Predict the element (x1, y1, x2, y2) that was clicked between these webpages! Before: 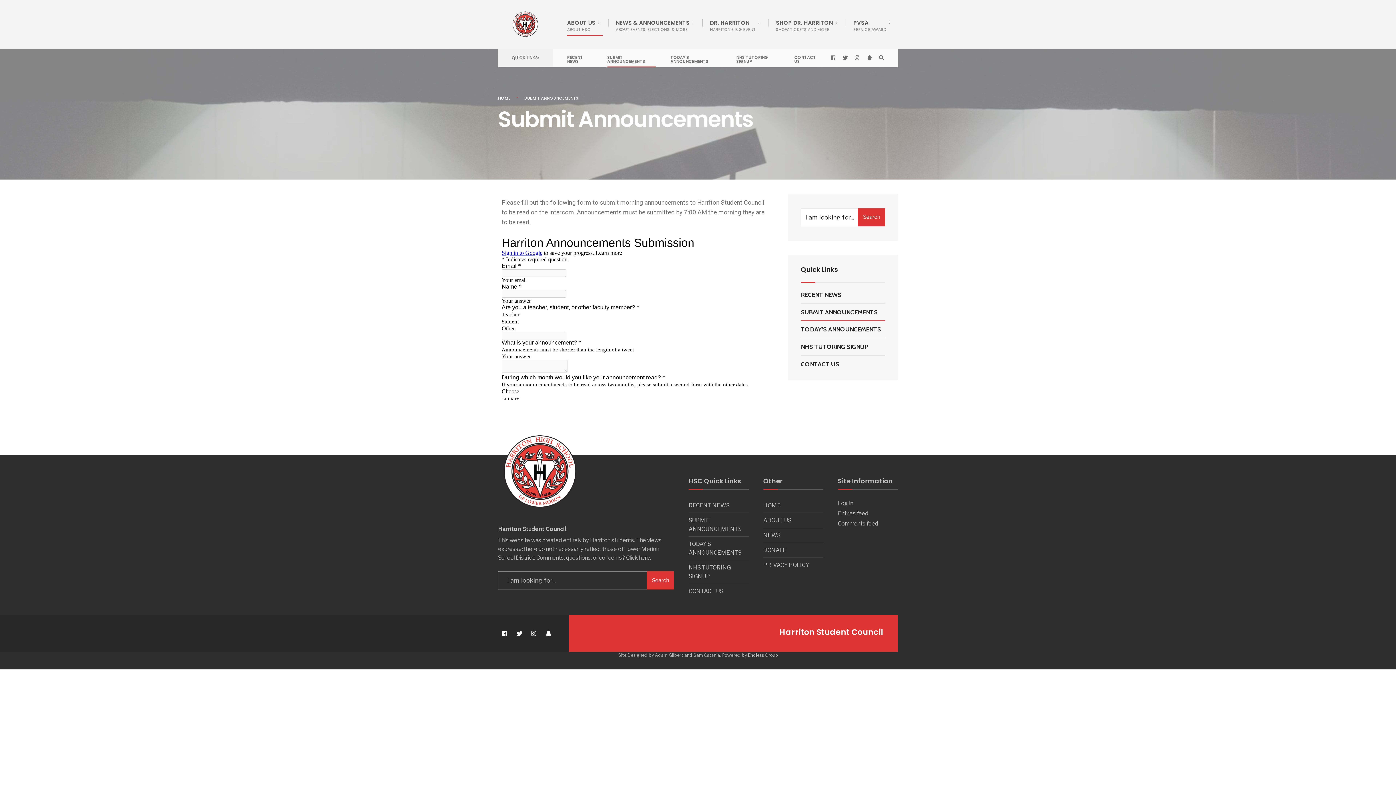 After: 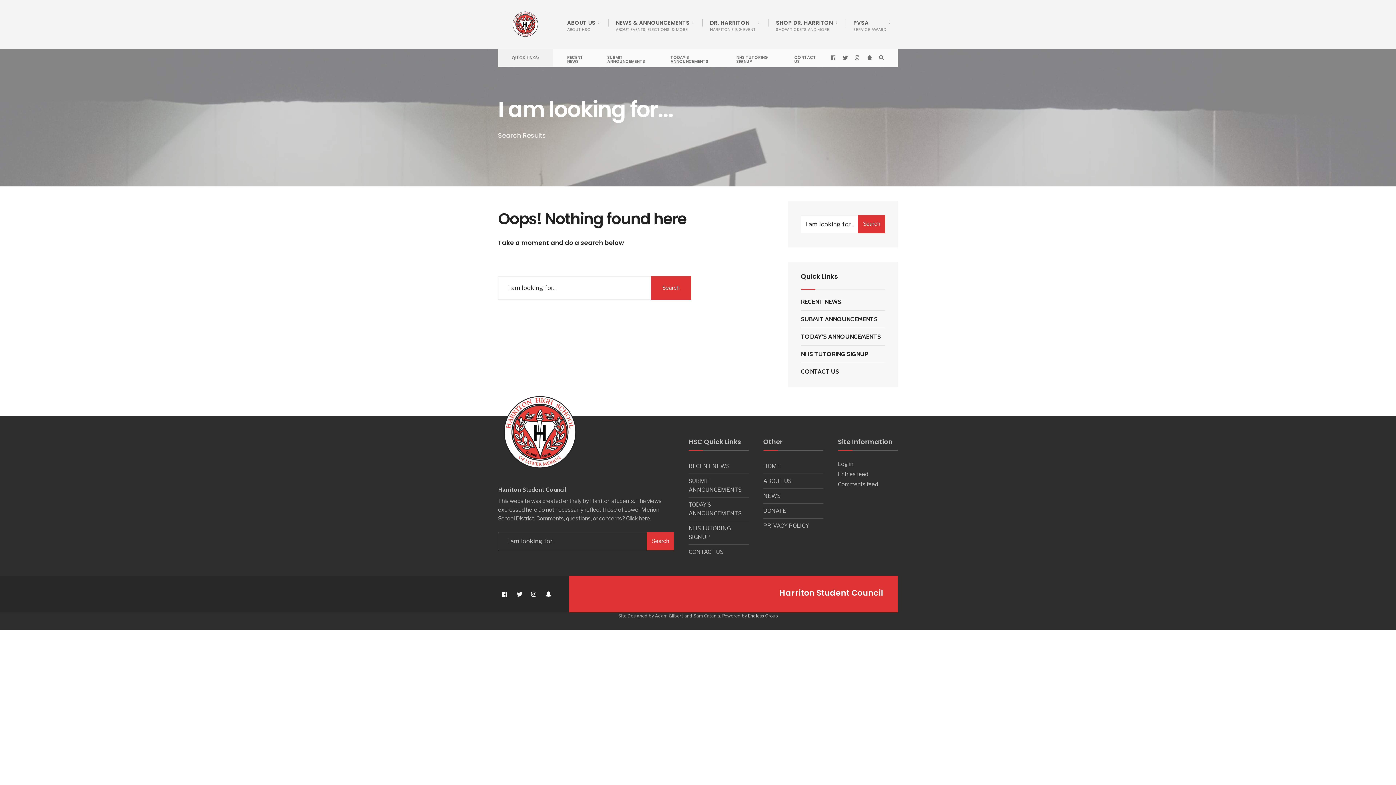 Action: bbox: (647, 571, 674, 589) label: Search